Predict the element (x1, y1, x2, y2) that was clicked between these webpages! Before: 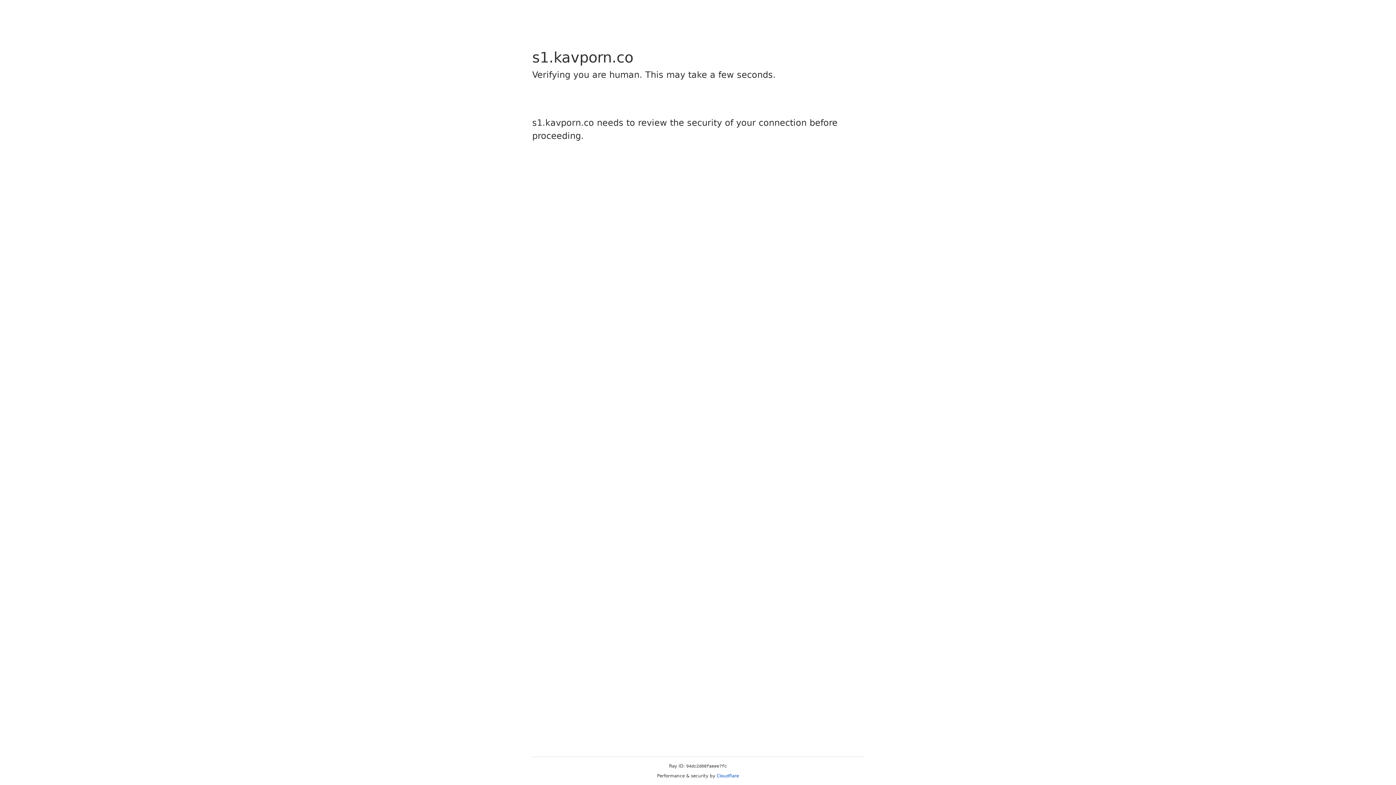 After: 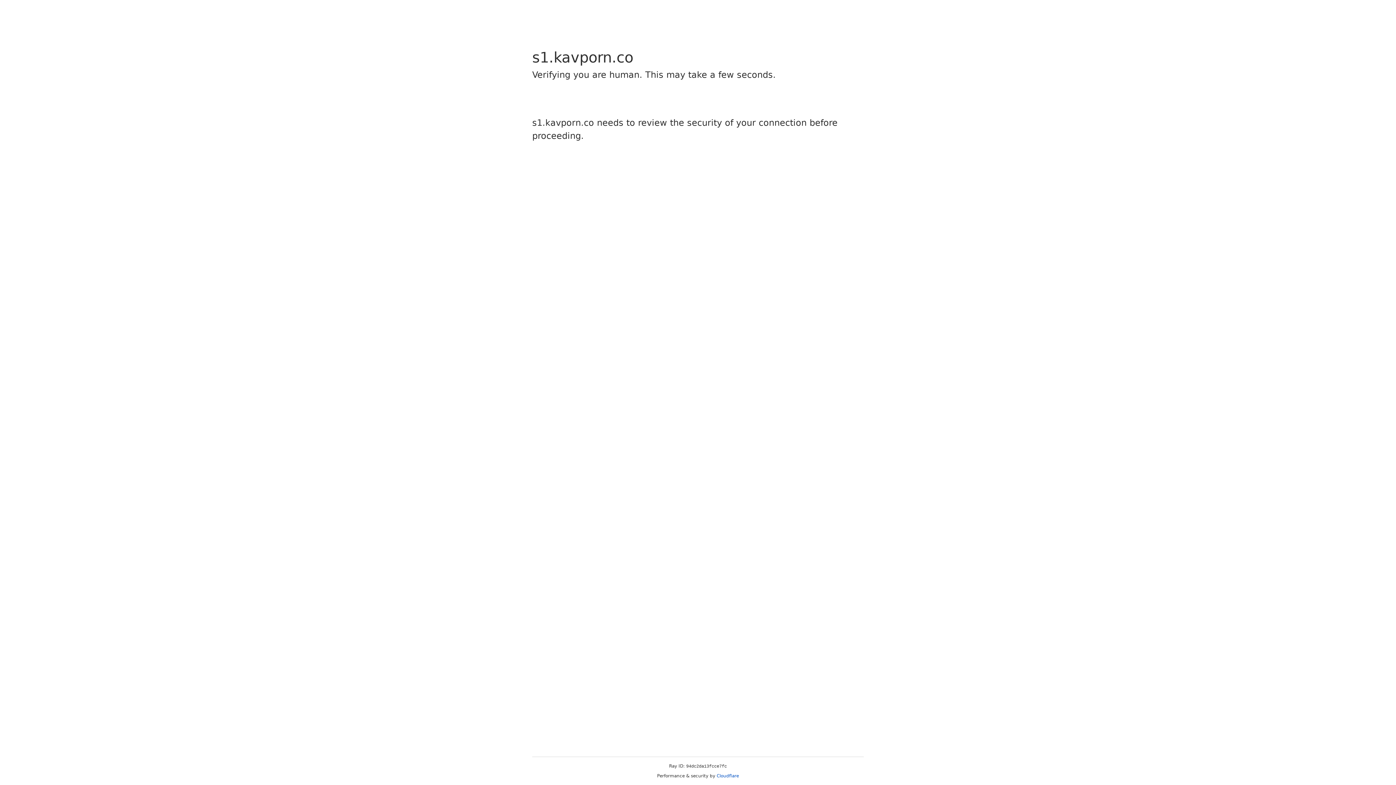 Action: bbox: (716, 773, 739, 778) label: Cloudflare